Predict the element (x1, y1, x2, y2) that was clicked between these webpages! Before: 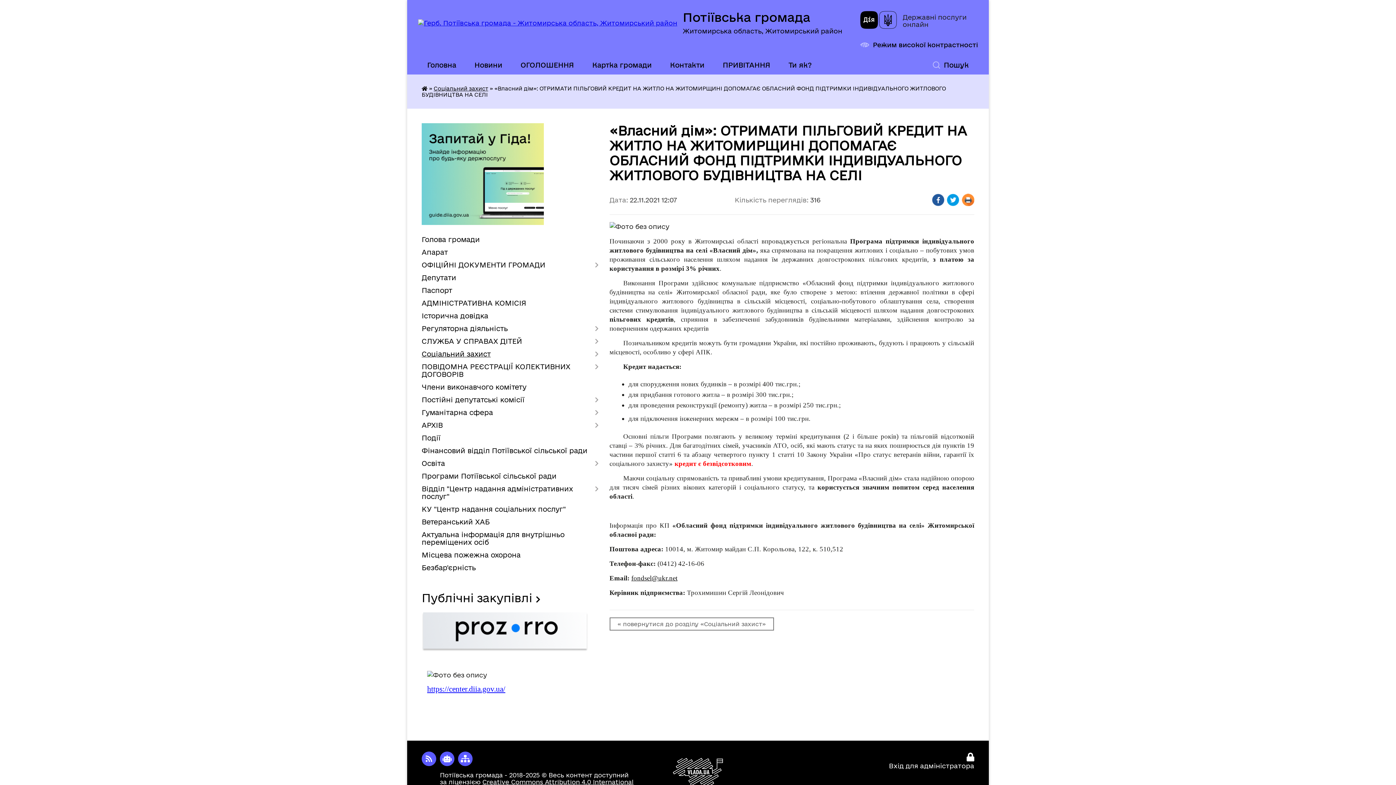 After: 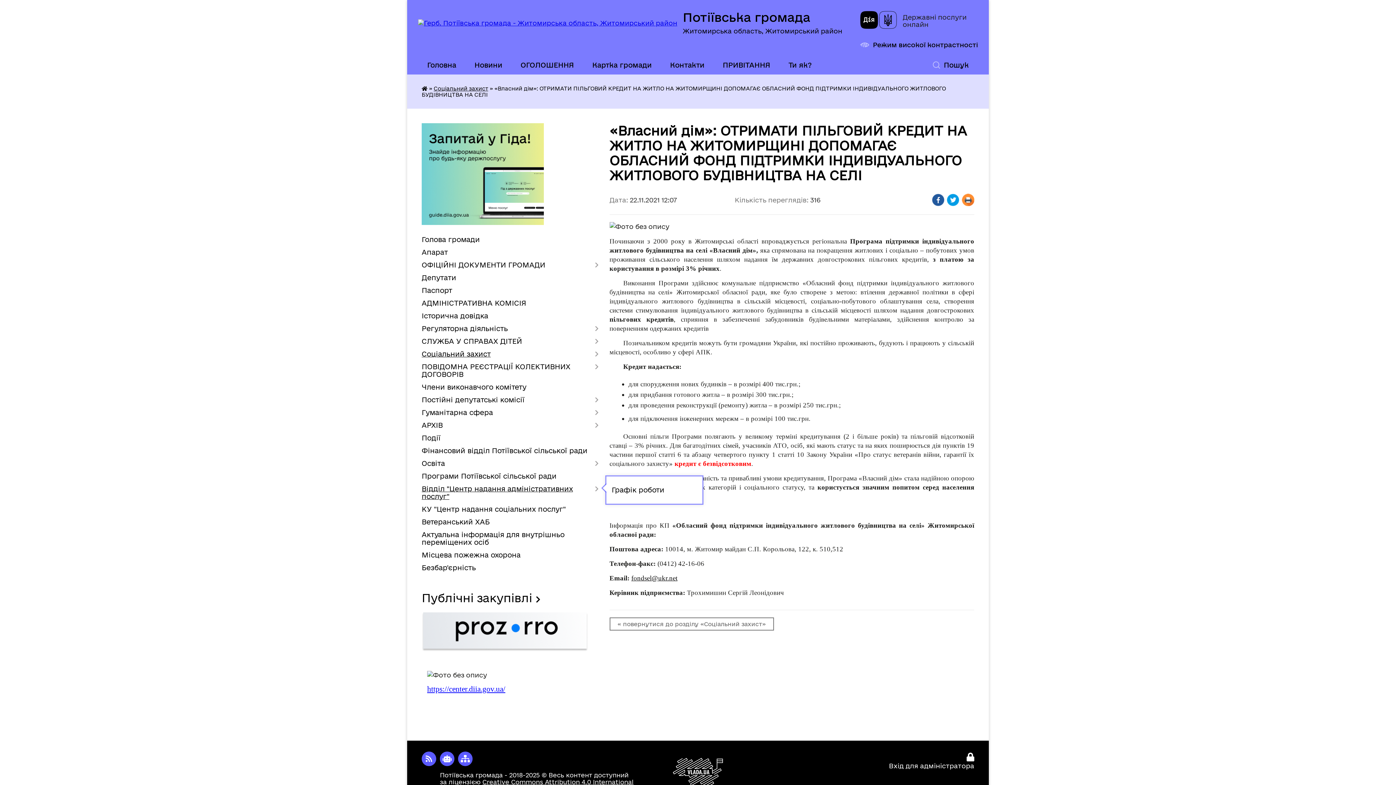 Action: bbox: (421, 482, 598, 503) label: Відділ "Центр надання адміністративних послуг"